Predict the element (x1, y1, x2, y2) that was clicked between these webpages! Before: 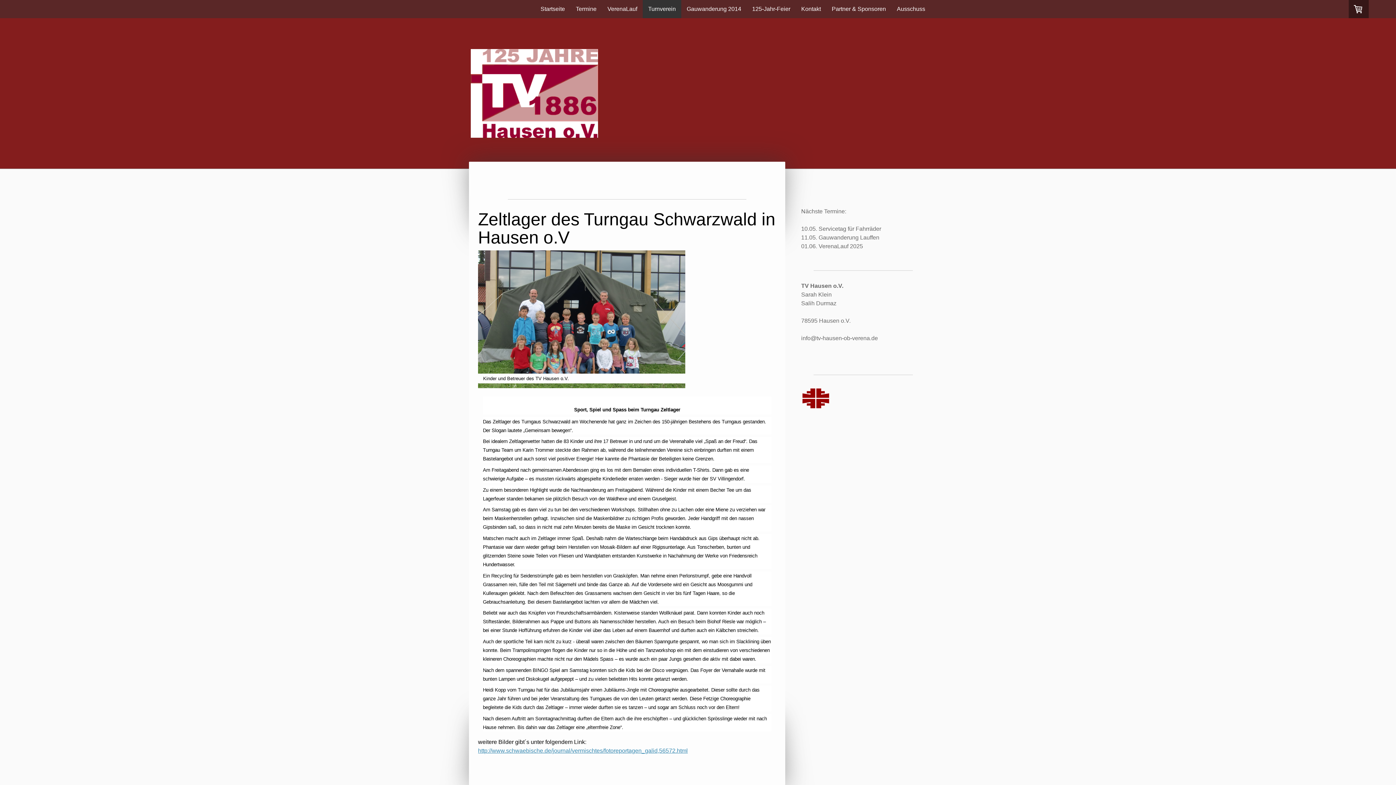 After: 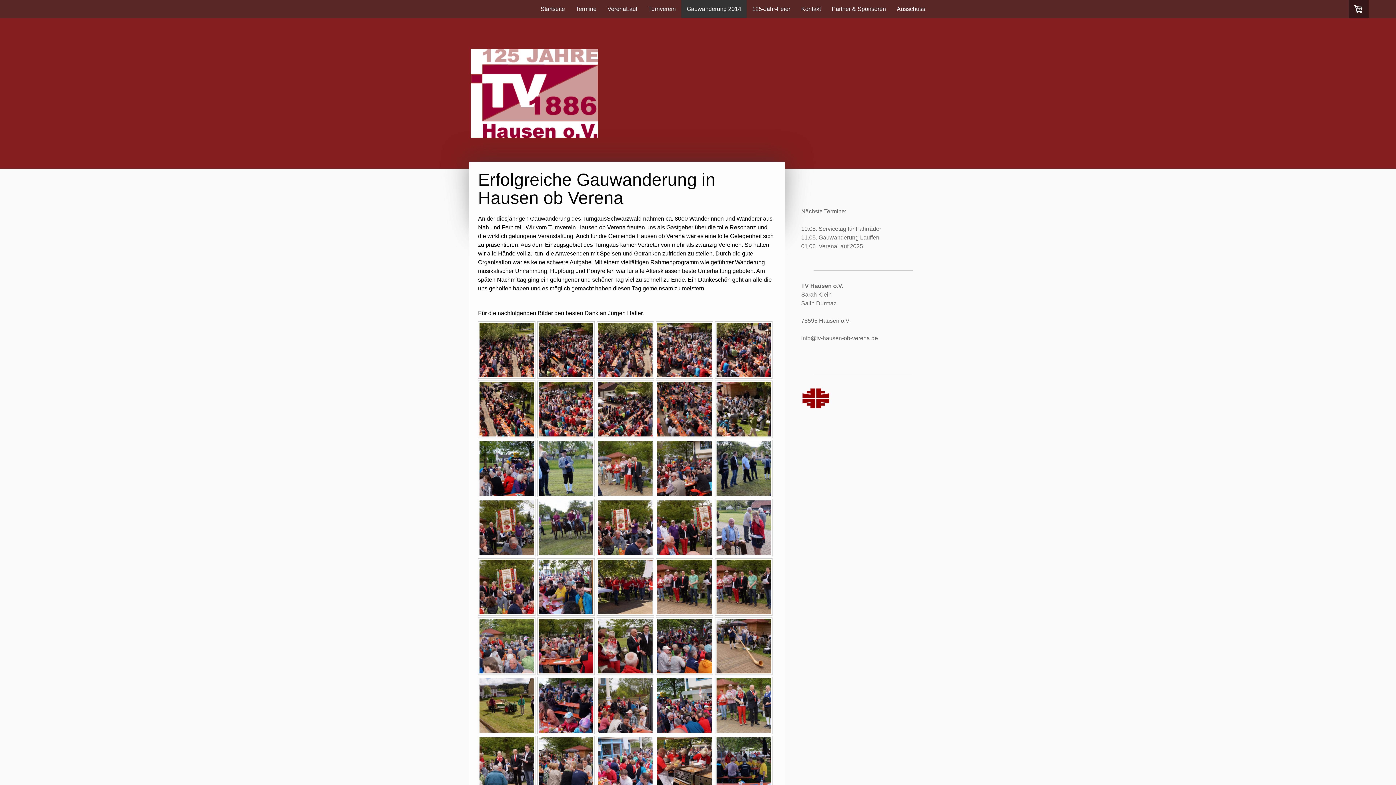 Action: label: Gauwanderung 2014 bbox: (681, 0, 746, 18)